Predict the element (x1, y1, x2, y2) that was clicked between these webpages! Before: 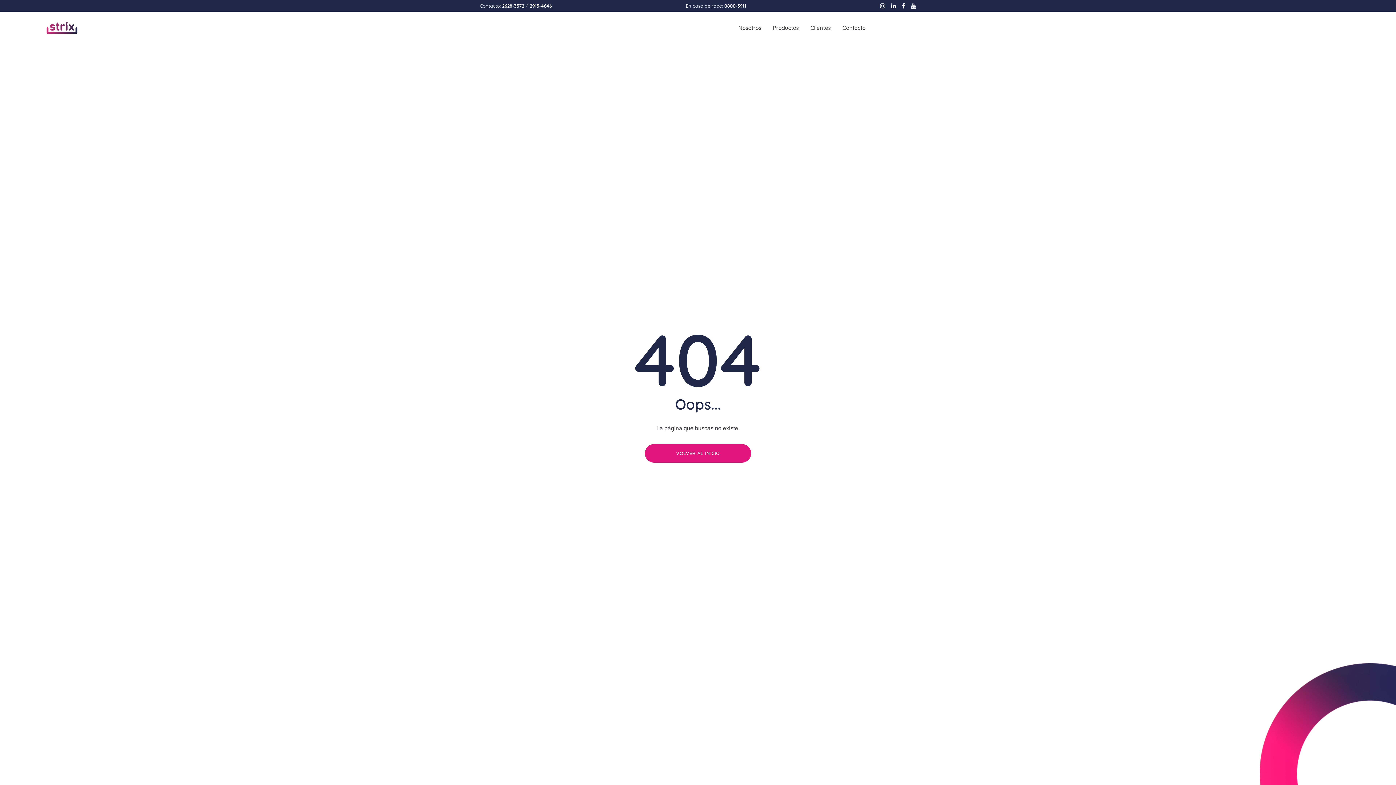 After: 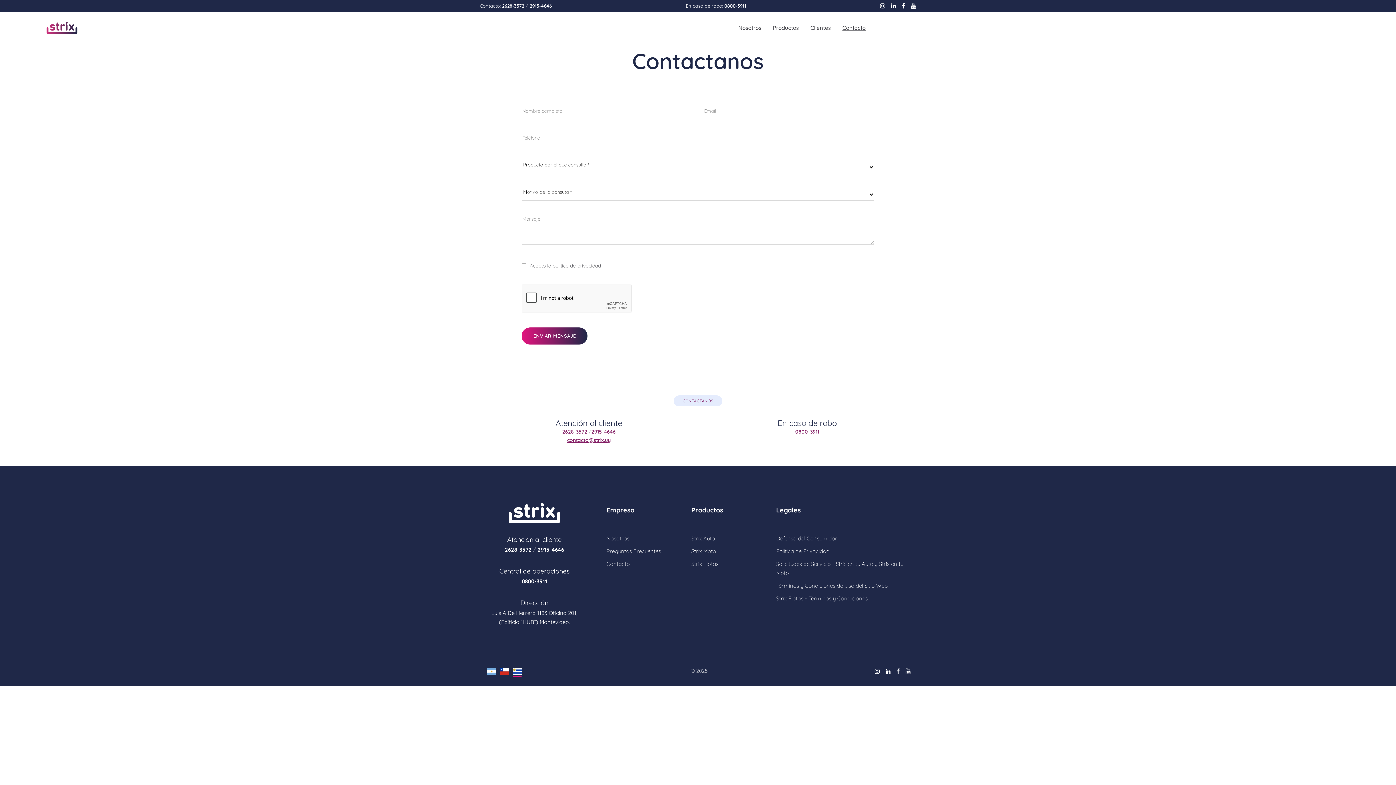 Action: bbox: (836, 17, 871, 38) label: Contacto